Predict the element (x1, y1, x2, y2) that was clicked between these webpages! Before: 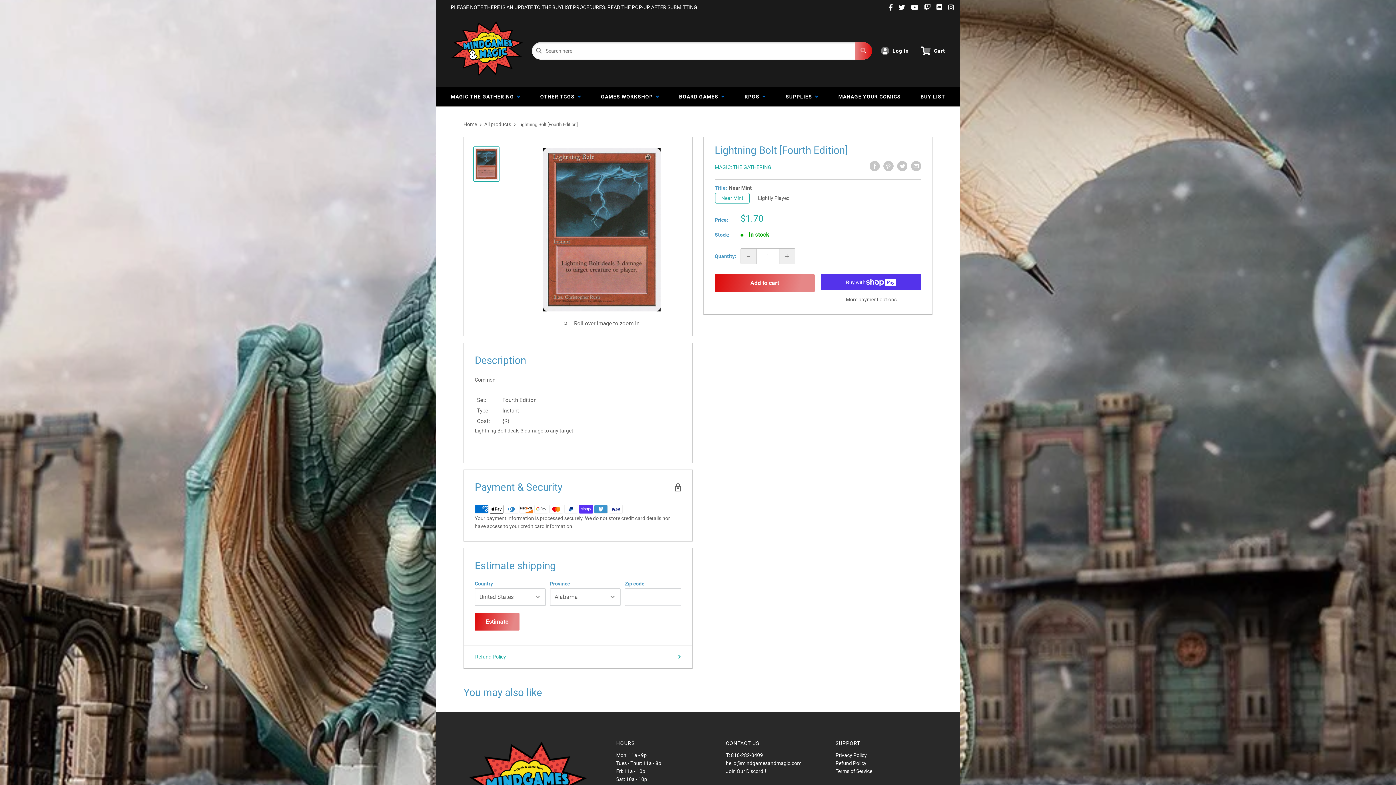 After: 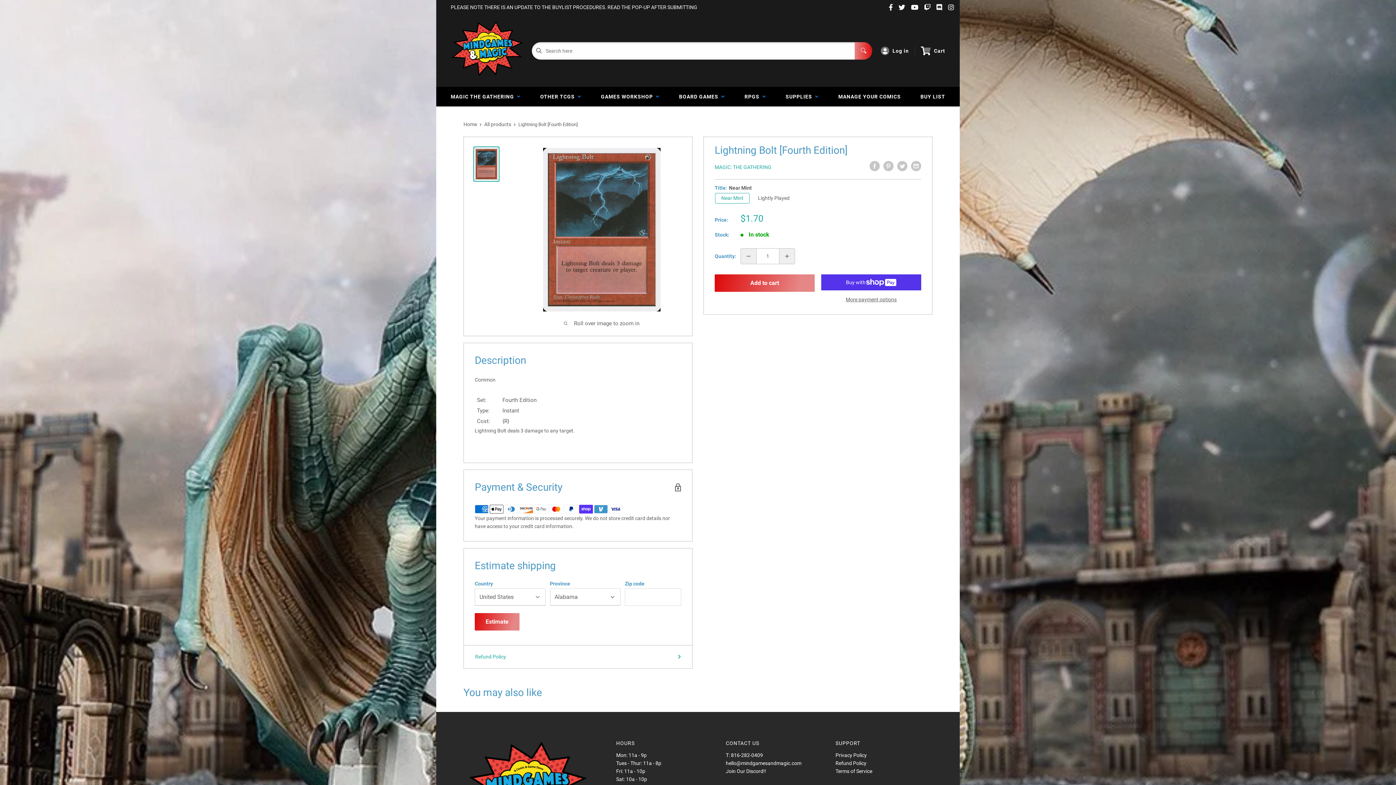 Action: bbox: (473, 146, 499, 181)